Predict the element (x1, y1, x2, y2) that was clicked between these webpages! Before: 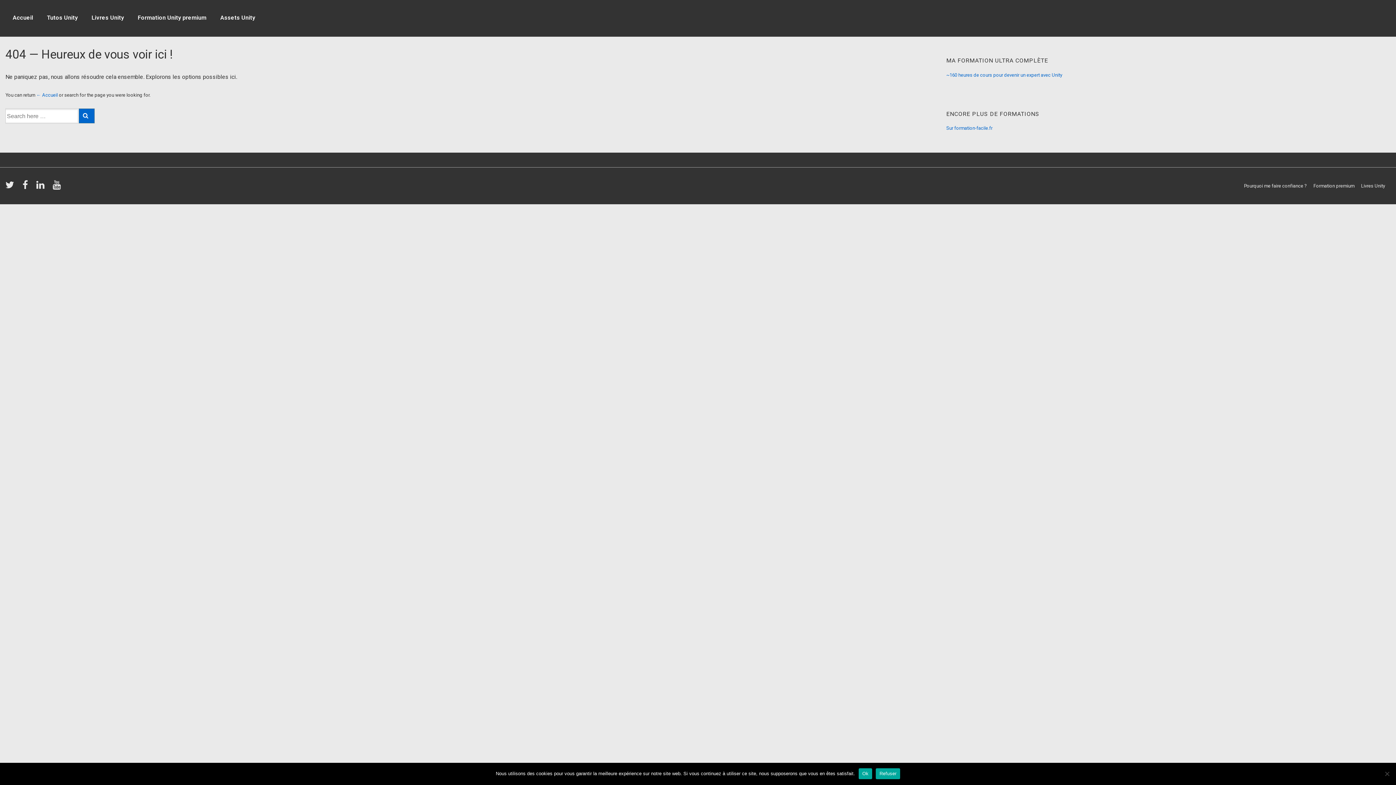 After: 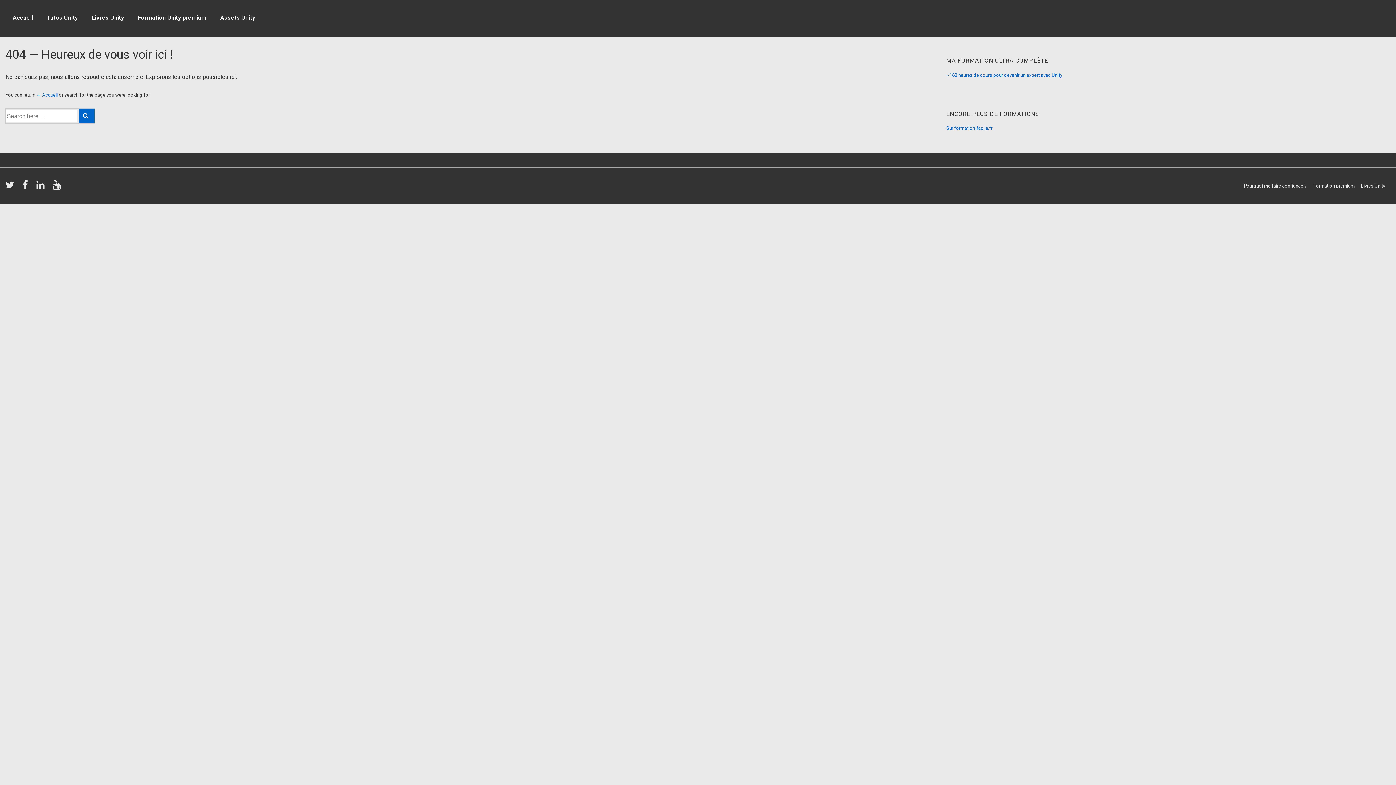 Action: label: Ok bbox: (858, 768, 872, 779)